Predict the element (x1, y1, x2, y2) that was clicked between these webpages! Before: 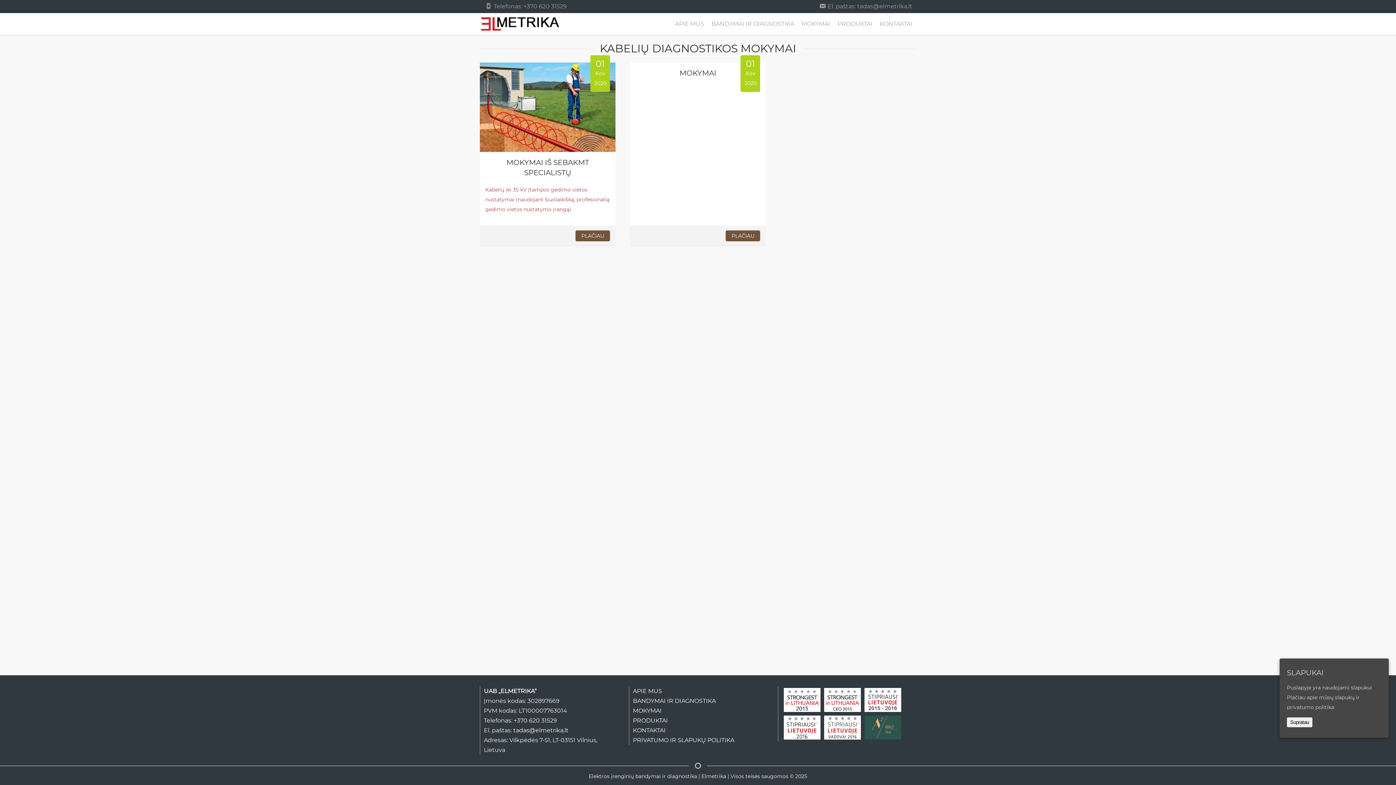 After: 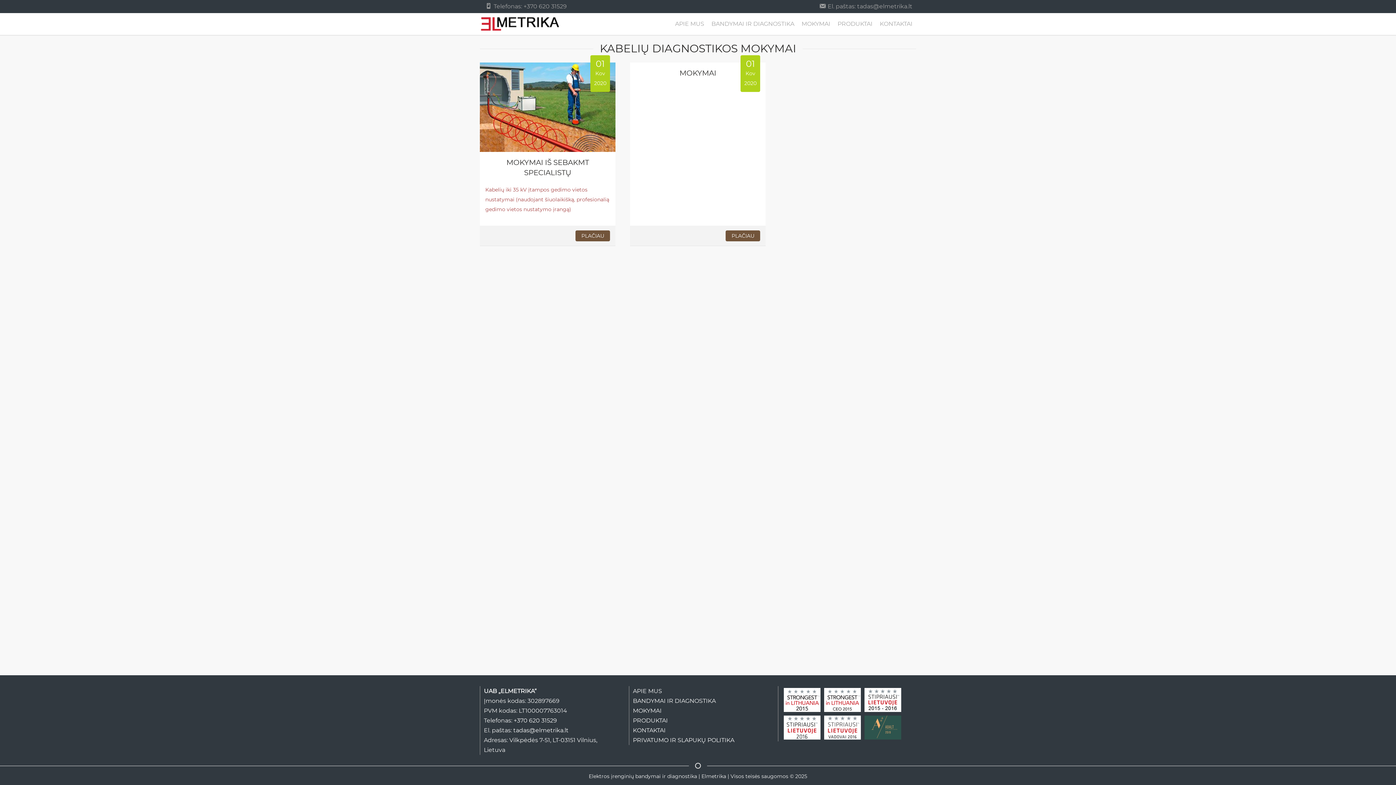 Action: bbox: (1287, 717, 1312, 727) label: Supratau